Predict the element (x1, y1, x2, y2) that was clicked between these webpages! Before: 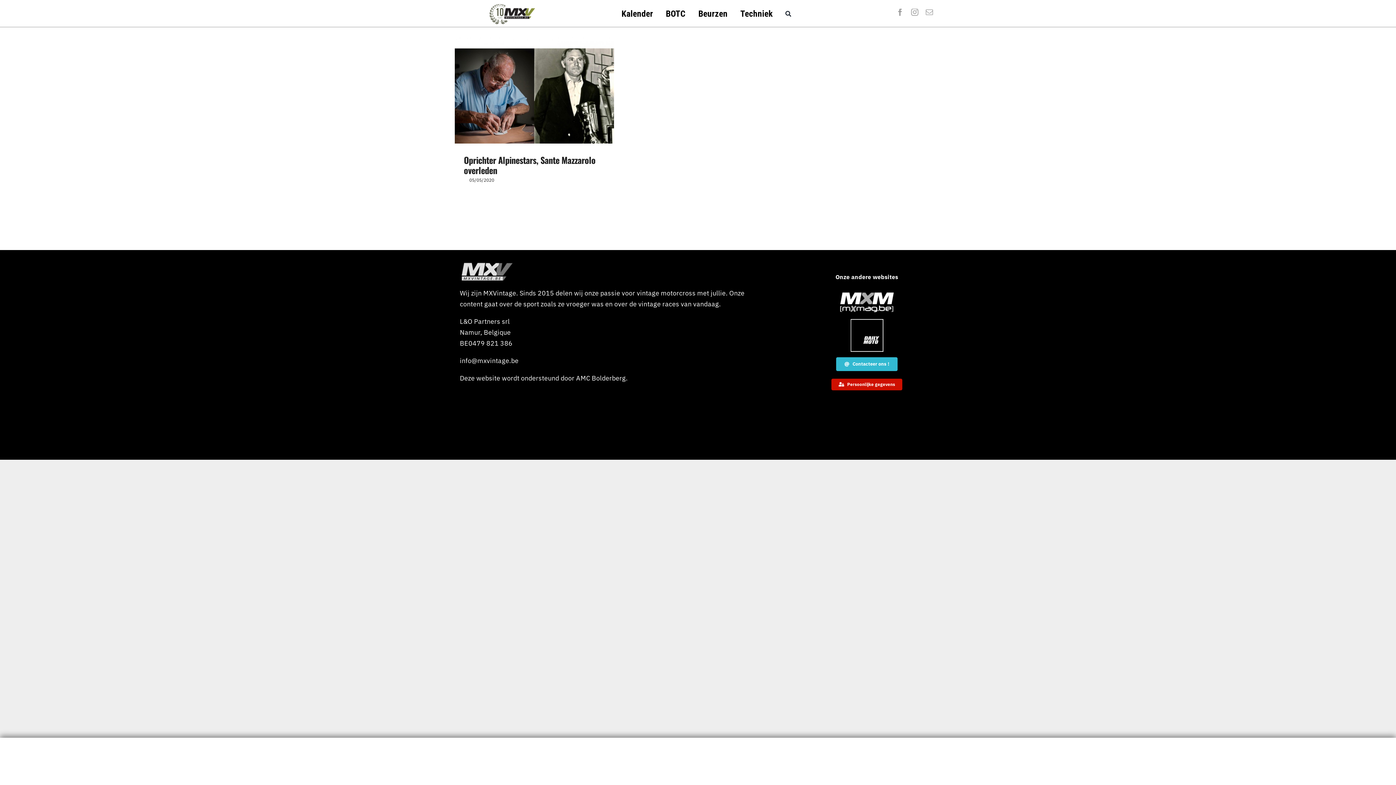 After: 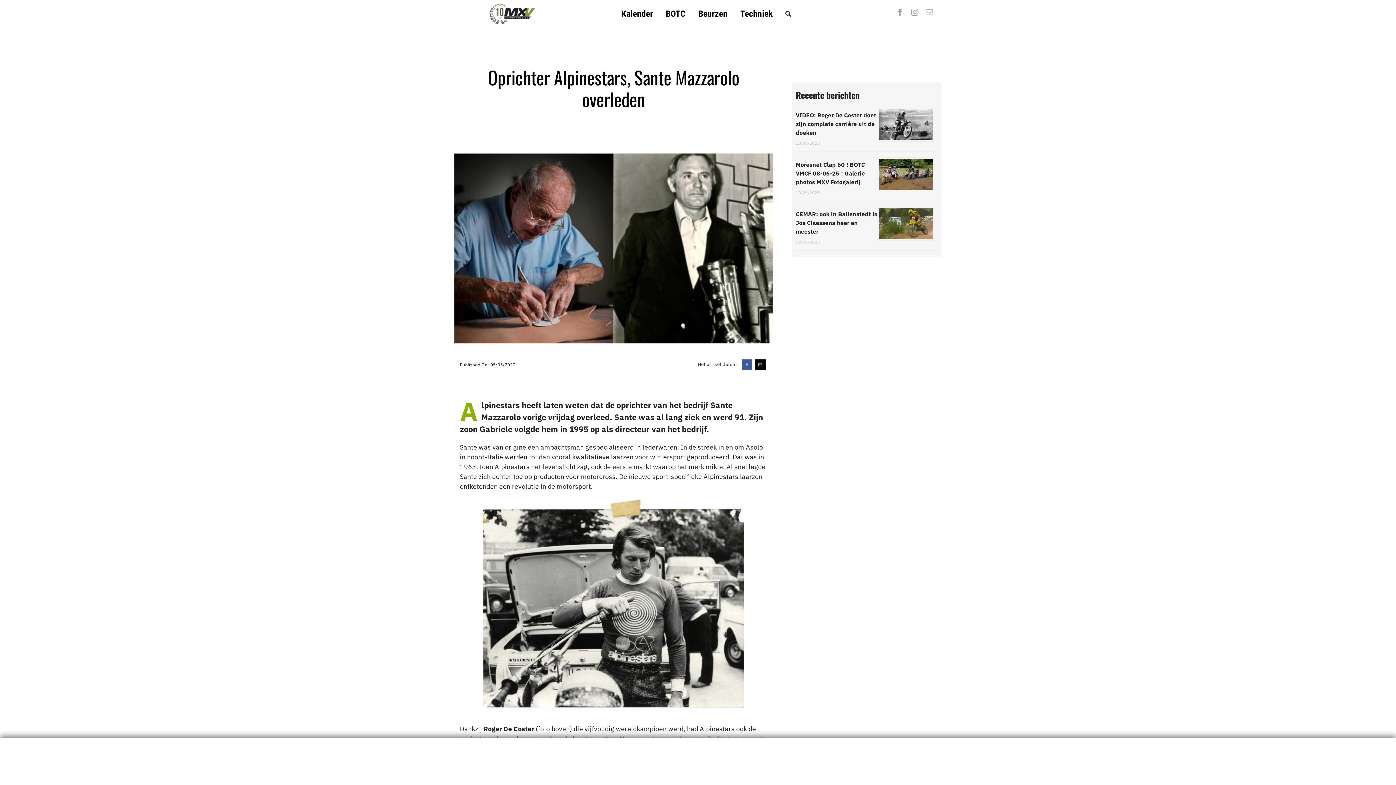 Action: bbox: (454, 37, 614, 143) label: Oprichter Alpinestars, Sante Mazzarolo overleden